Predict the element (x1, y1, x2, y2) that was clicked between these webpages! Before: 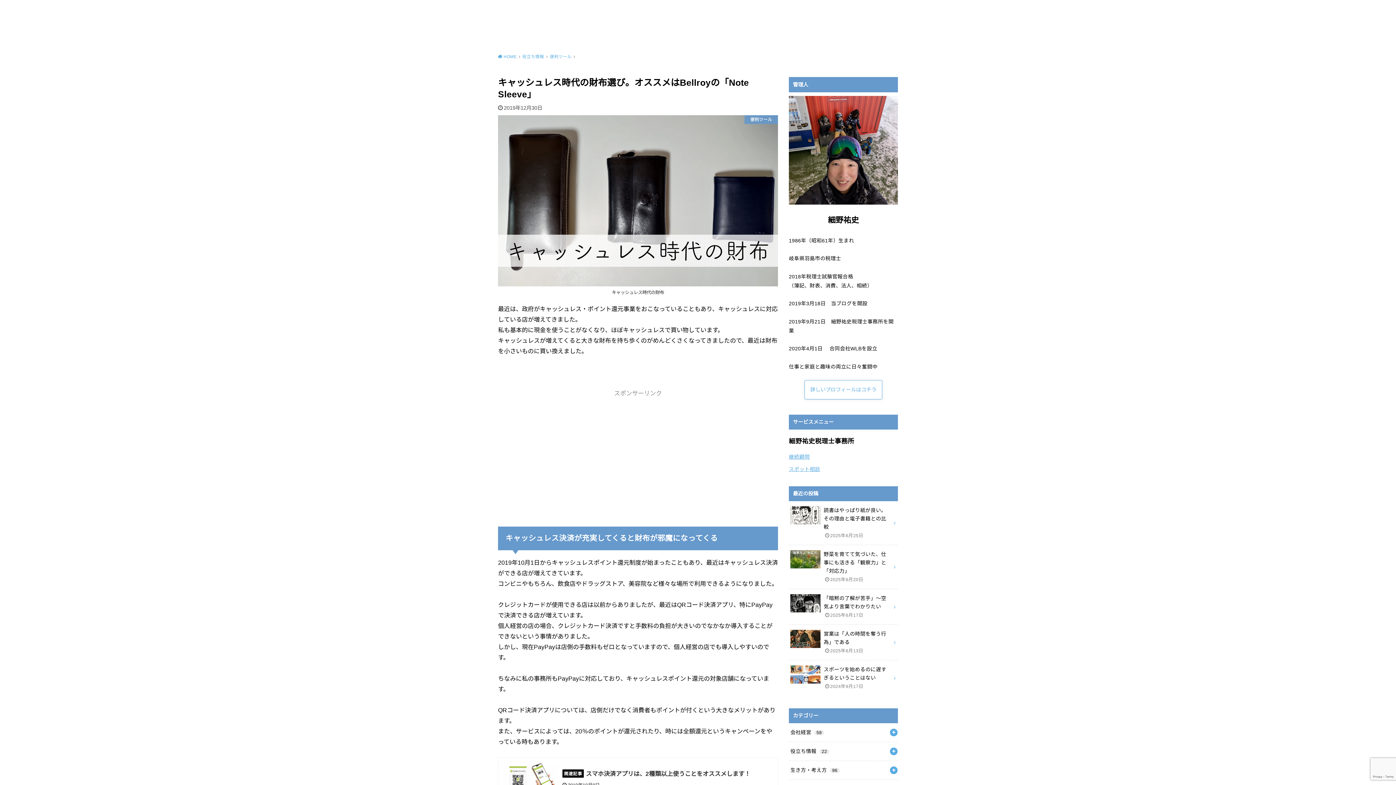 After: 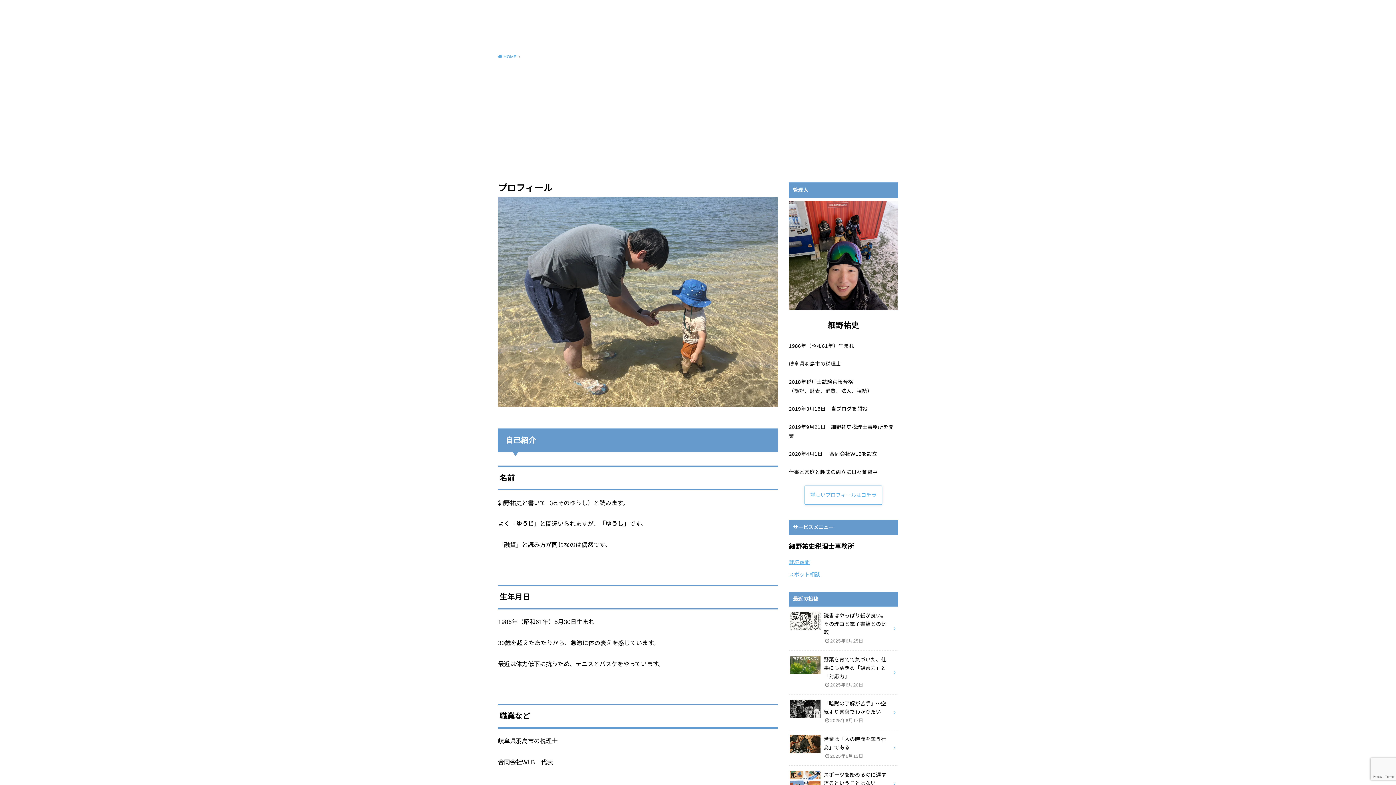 Action: bbox: (804, 380, 882, 399) label: 詳しいプロフィールはコチラ